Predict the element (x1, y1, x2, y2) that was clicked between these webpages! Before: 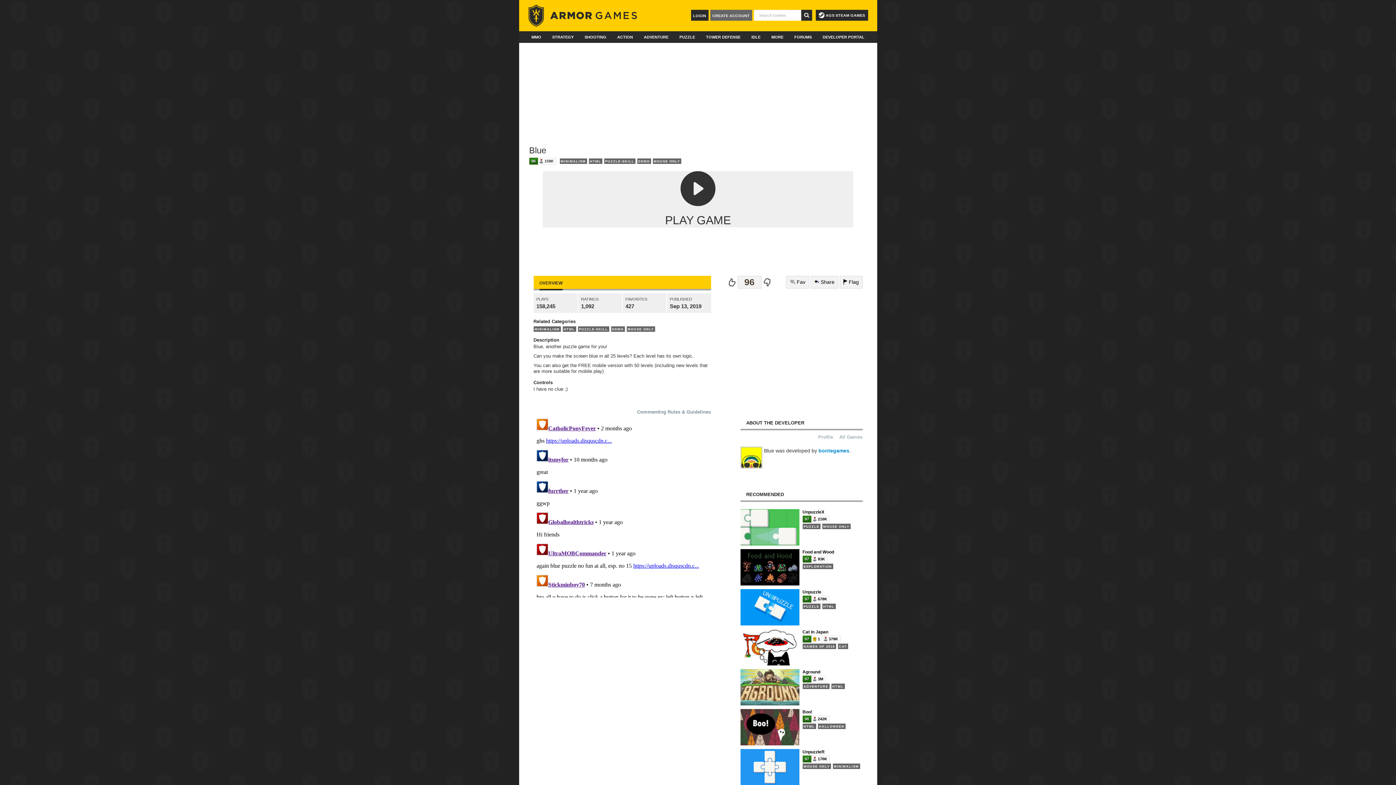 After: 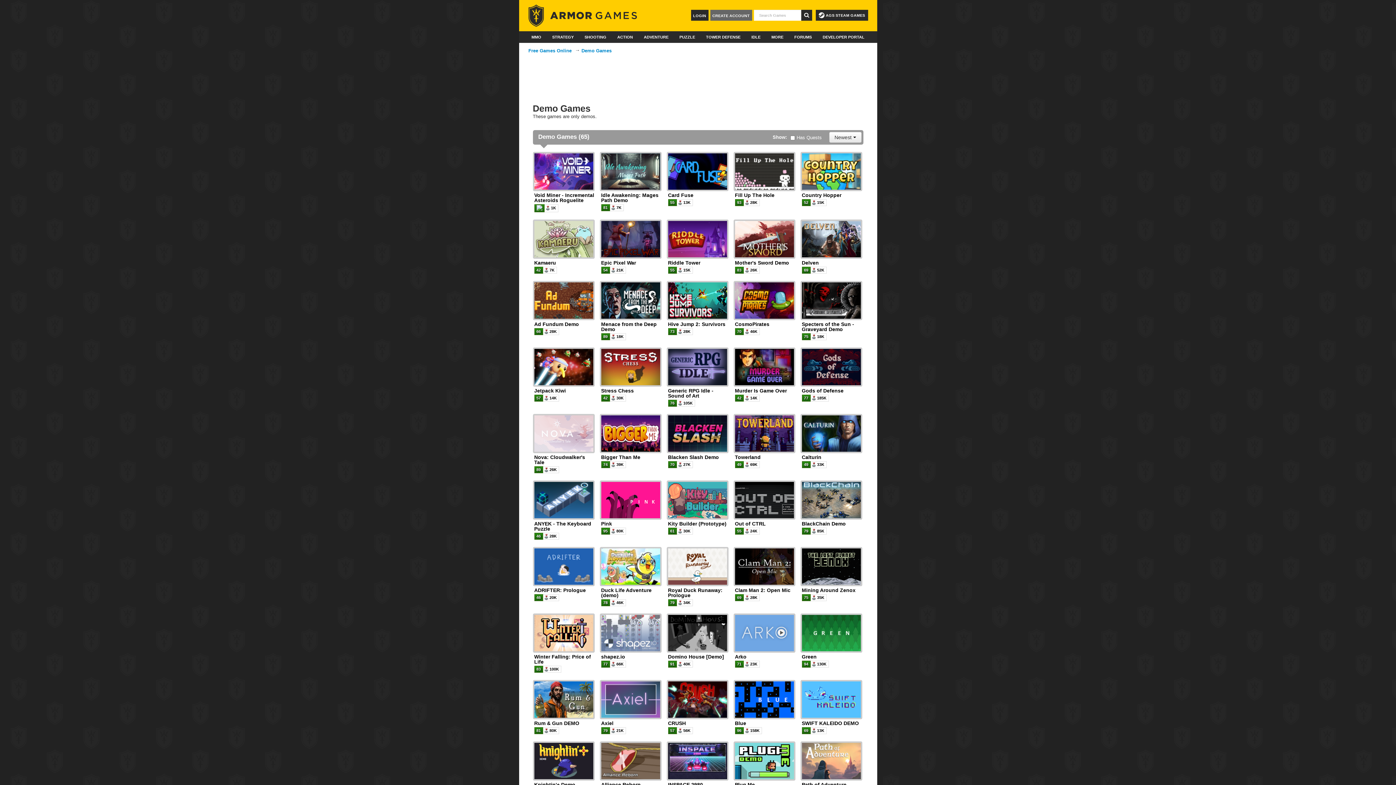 Action: label: DEMO bbox: (611, 326, 624, 332)